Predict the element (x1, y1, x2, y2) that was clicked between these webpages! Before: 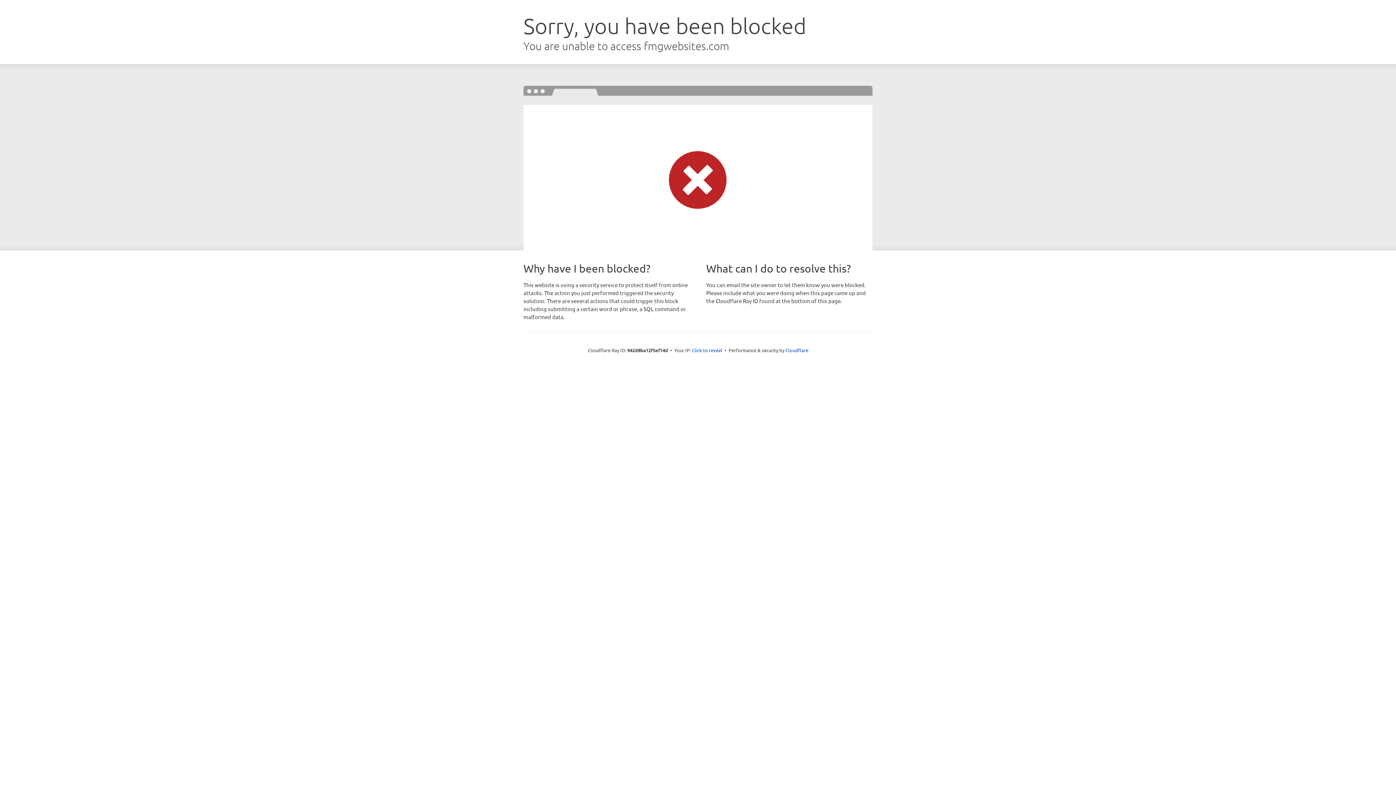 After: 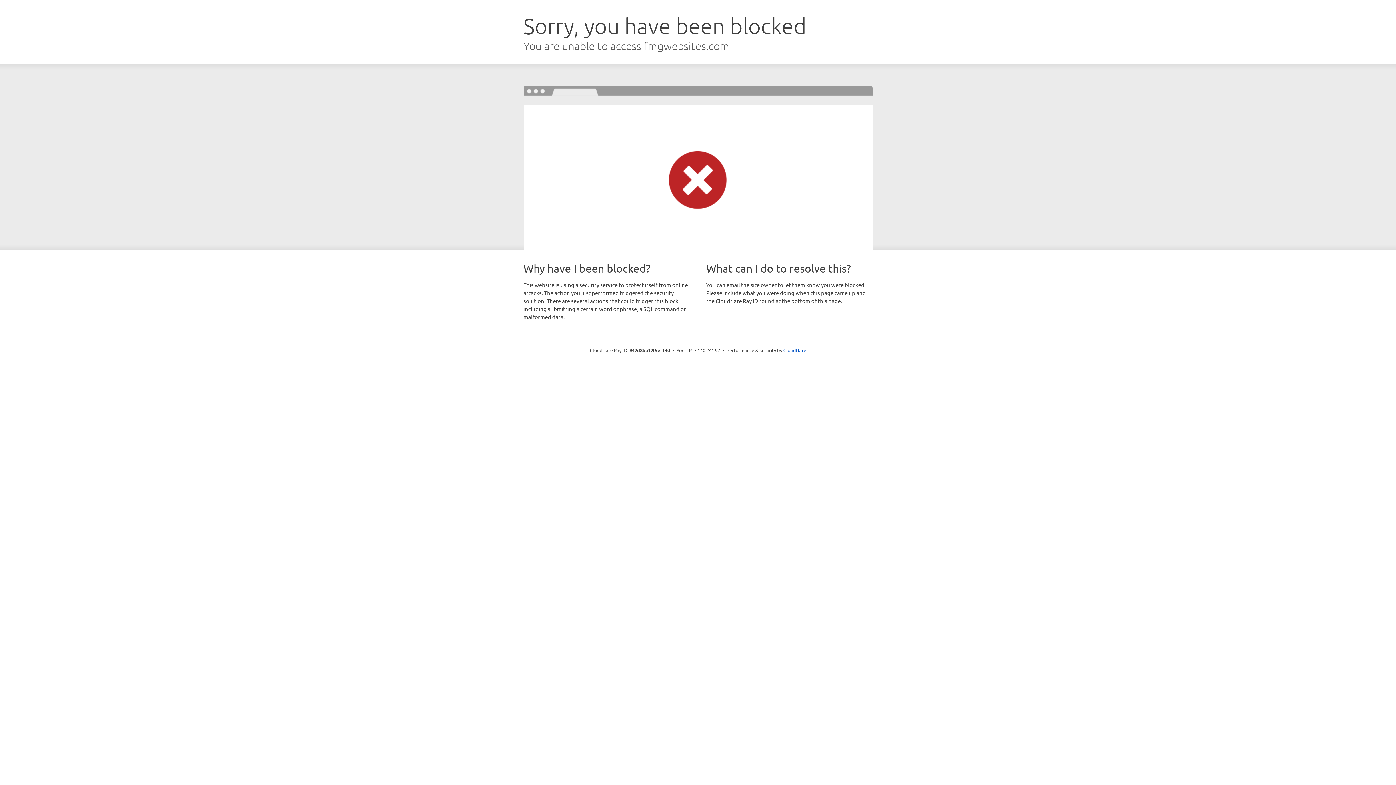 Action: label: Click to reveal bbox: (692, 346, 722, 353)